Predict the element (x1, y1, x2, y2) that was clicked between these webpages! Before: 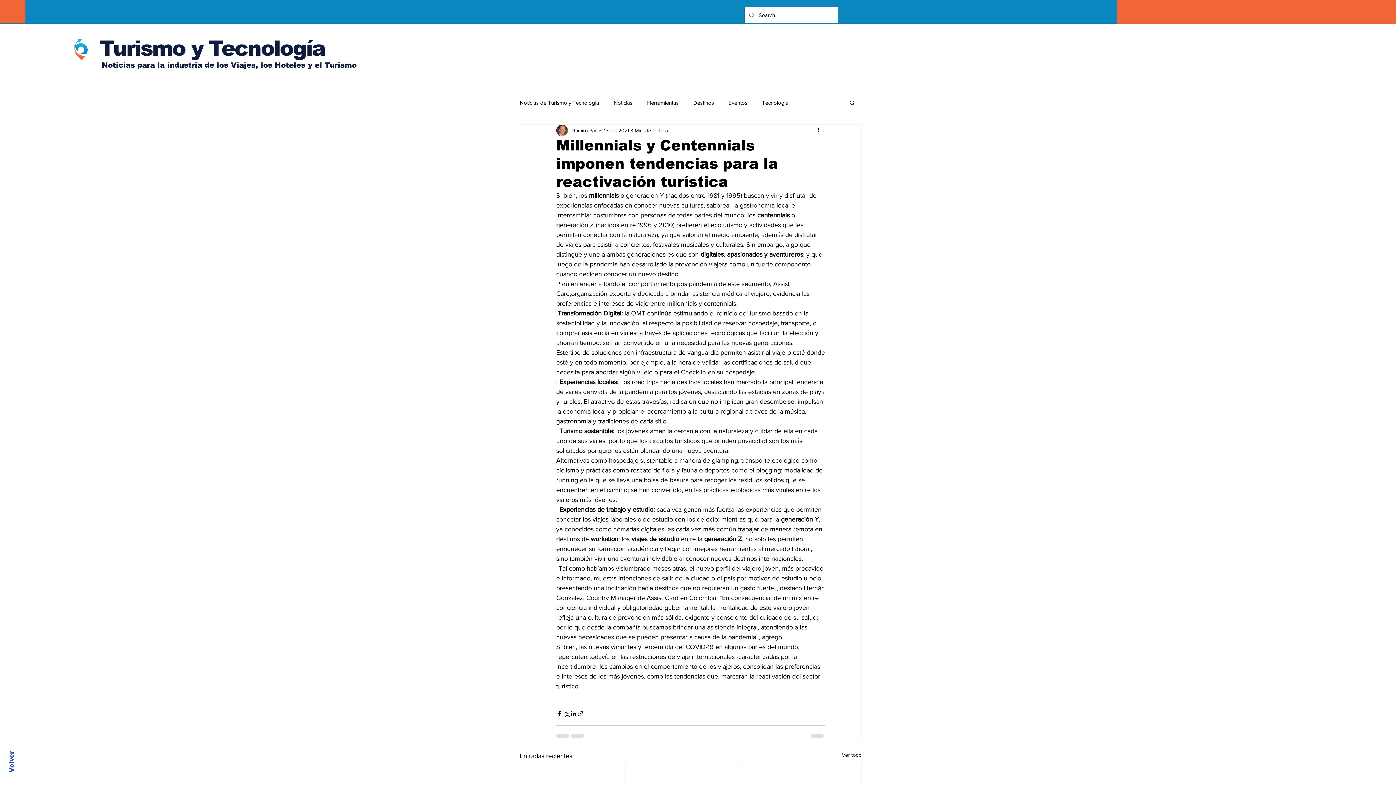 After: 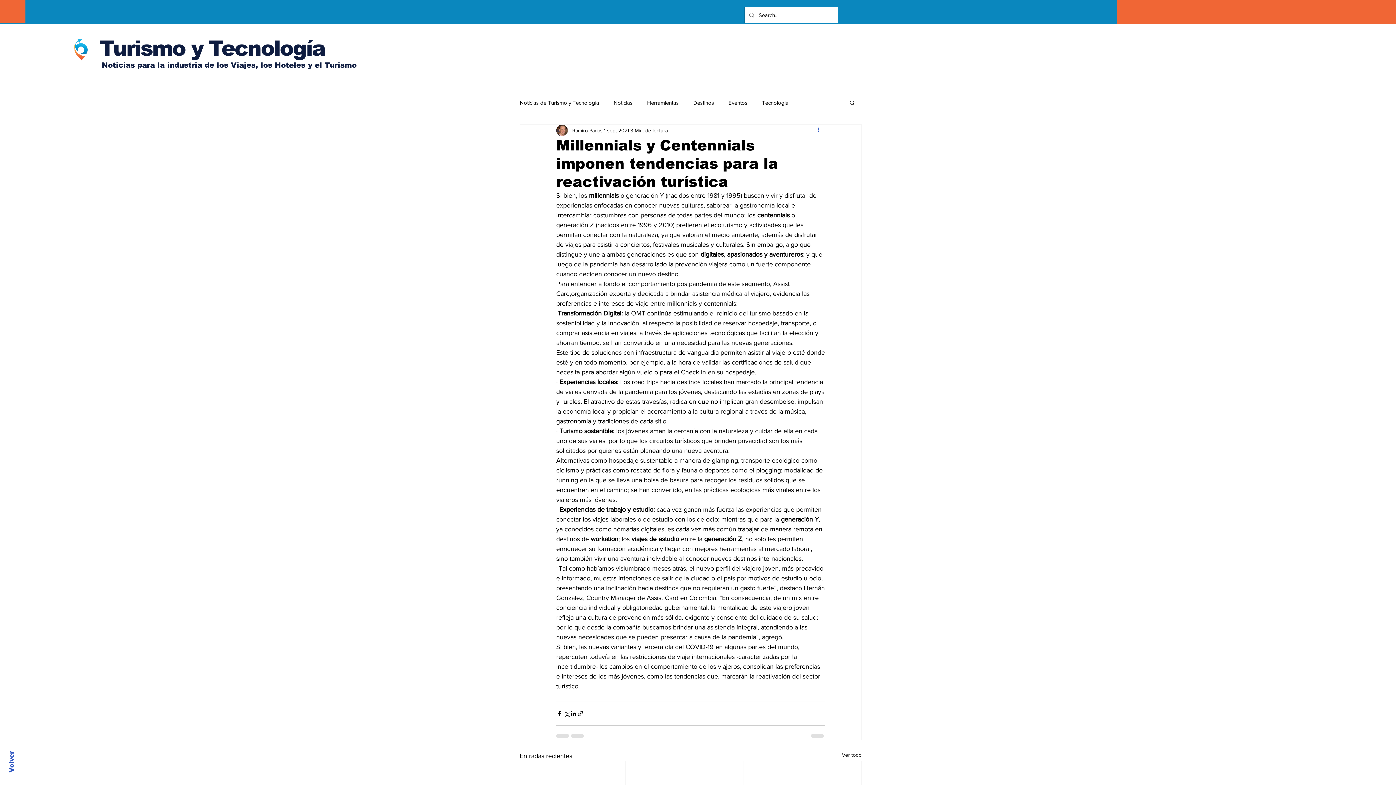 Action: label: Más acciones bbox: (816, 126, 825, 134)